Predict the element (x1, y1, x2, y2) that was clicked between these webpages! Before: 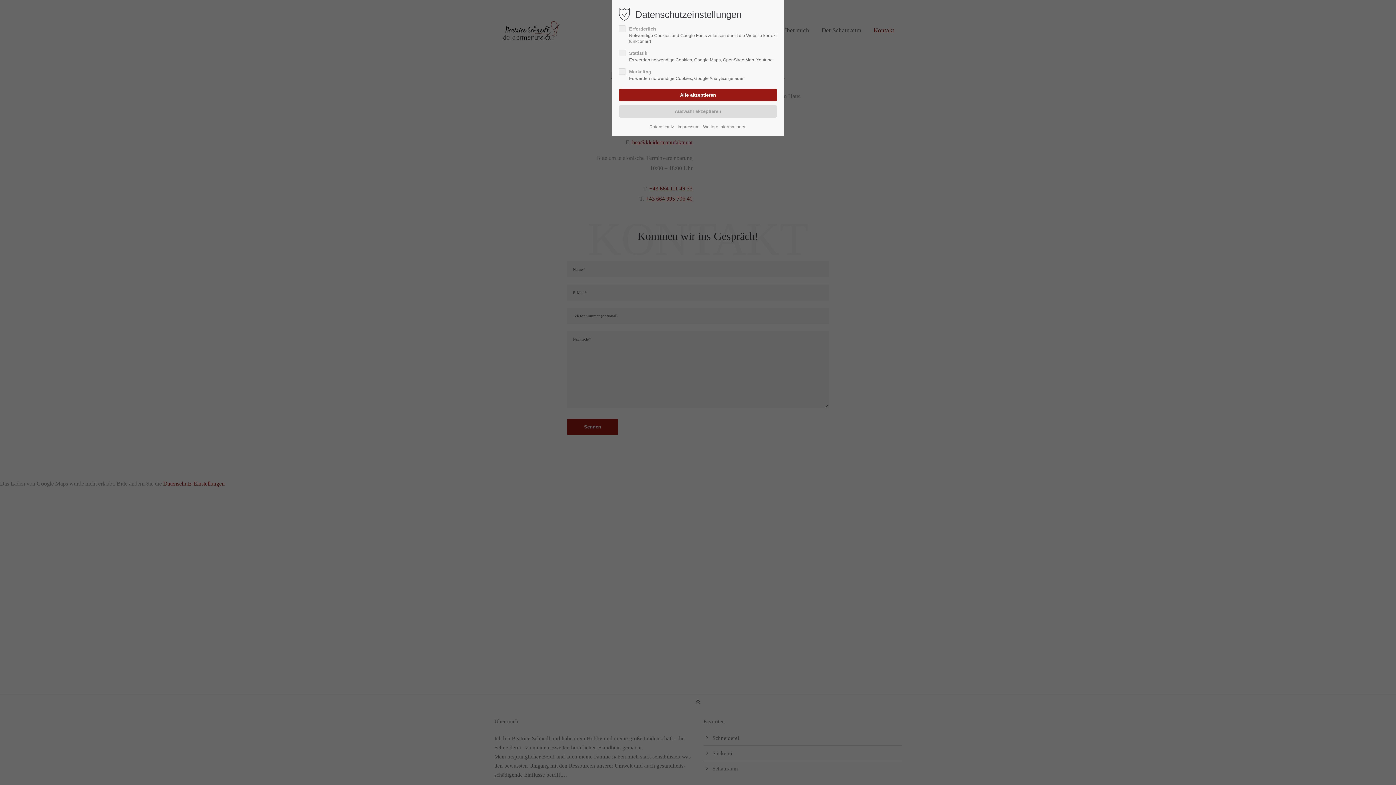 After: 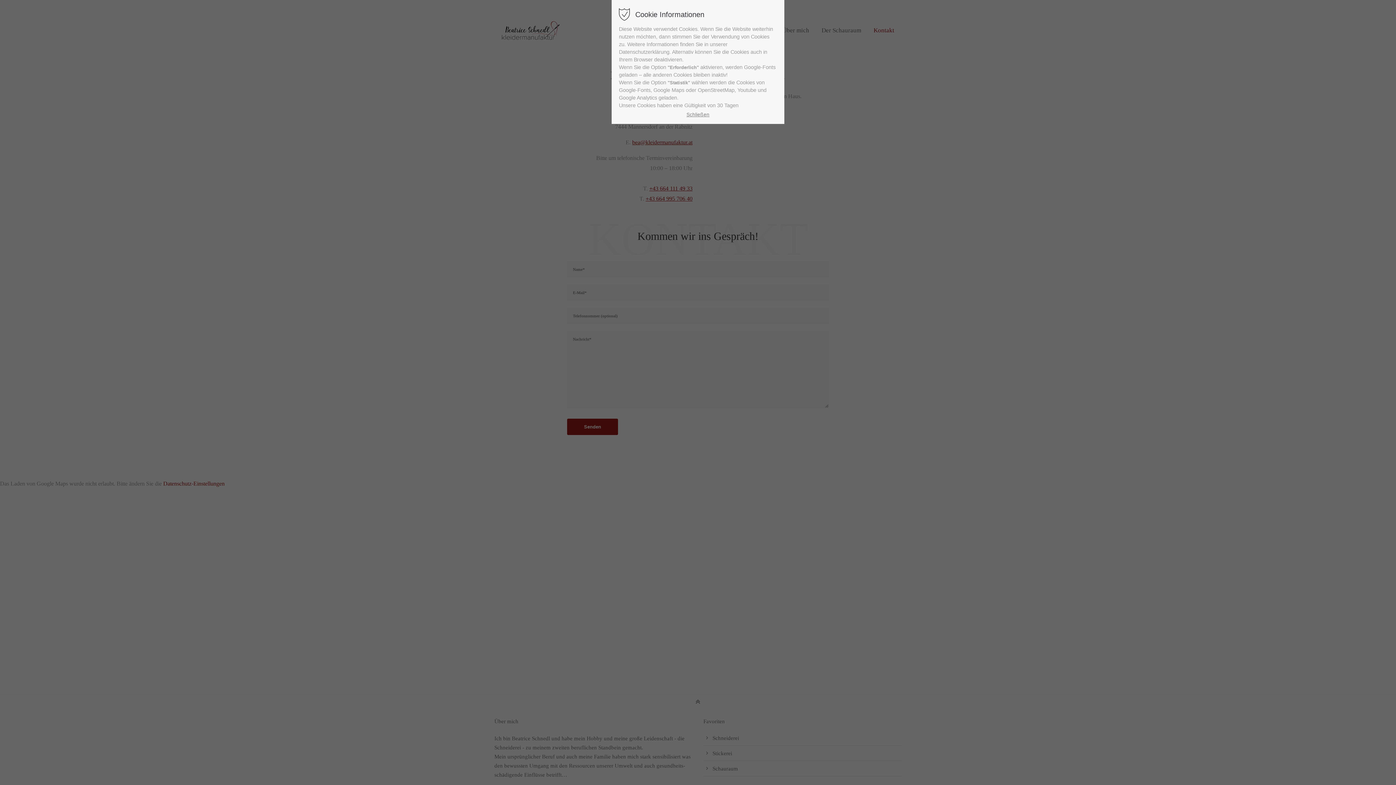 Action: label: Weitere Informationen bbox: (703, 123, 746, 130)